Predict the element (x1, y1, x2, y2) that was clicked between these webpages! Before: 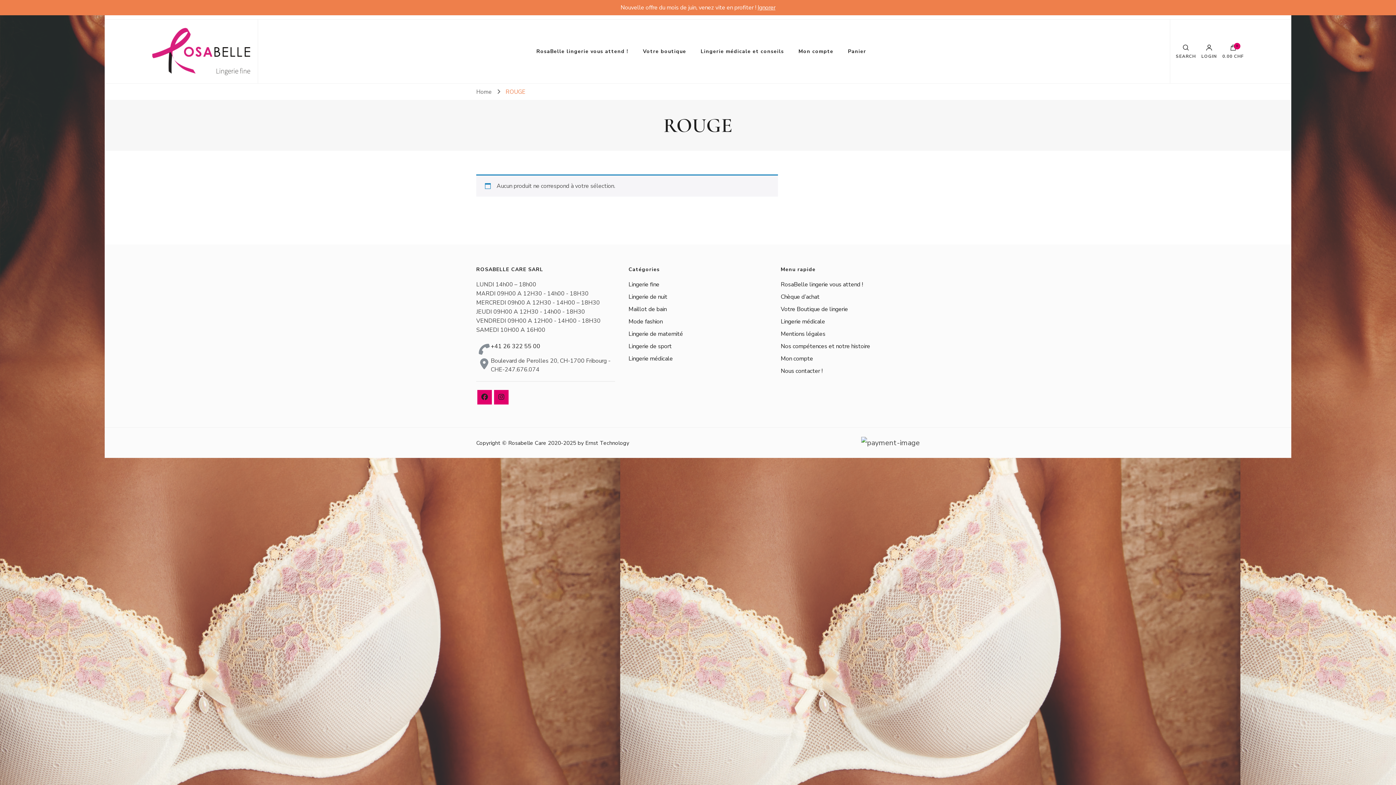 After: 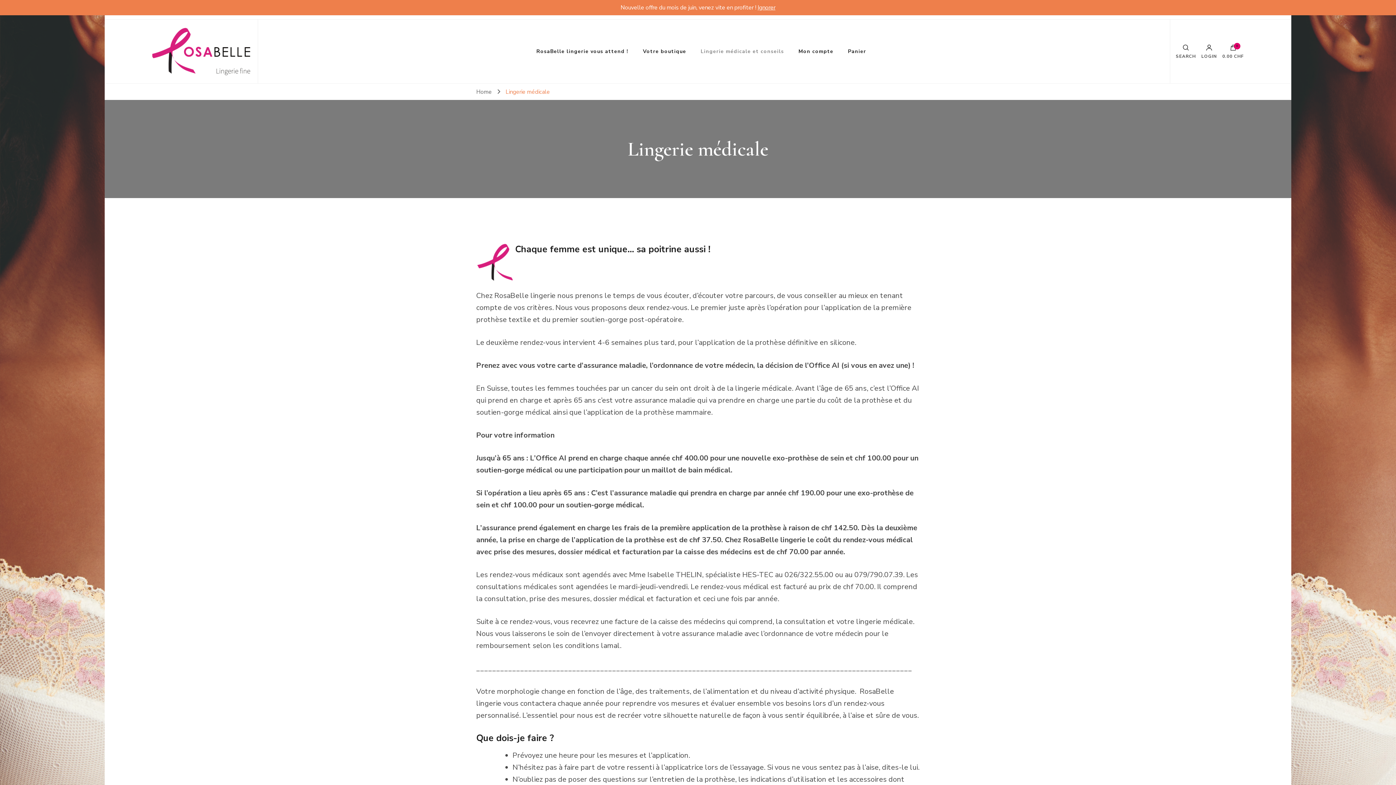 Action: bbox: (693, 36, 791, 66) label: Lingerie médicale et conseils